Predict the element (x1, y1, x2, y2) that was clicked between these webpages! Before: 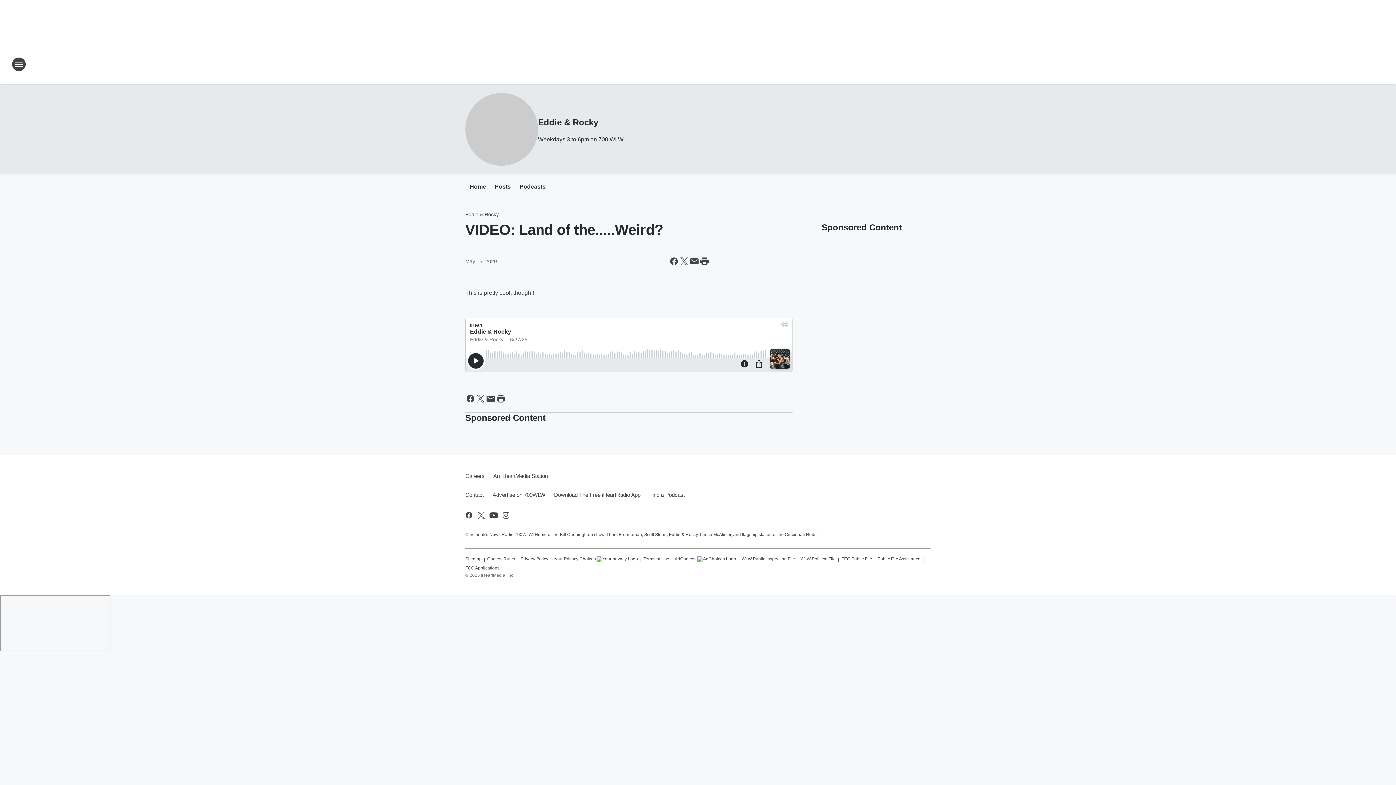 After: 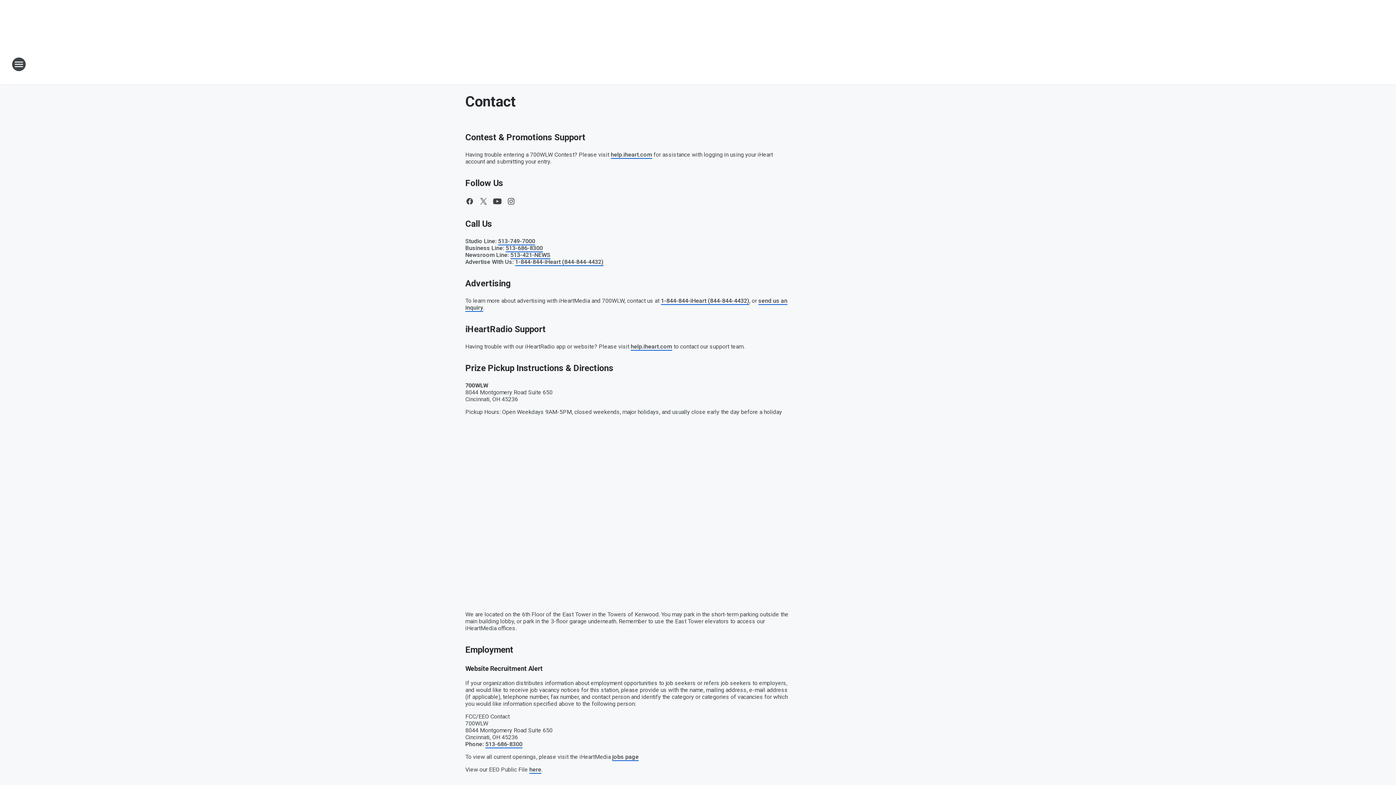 Action: bbox: (465, 485, 488, 504) label: Contact